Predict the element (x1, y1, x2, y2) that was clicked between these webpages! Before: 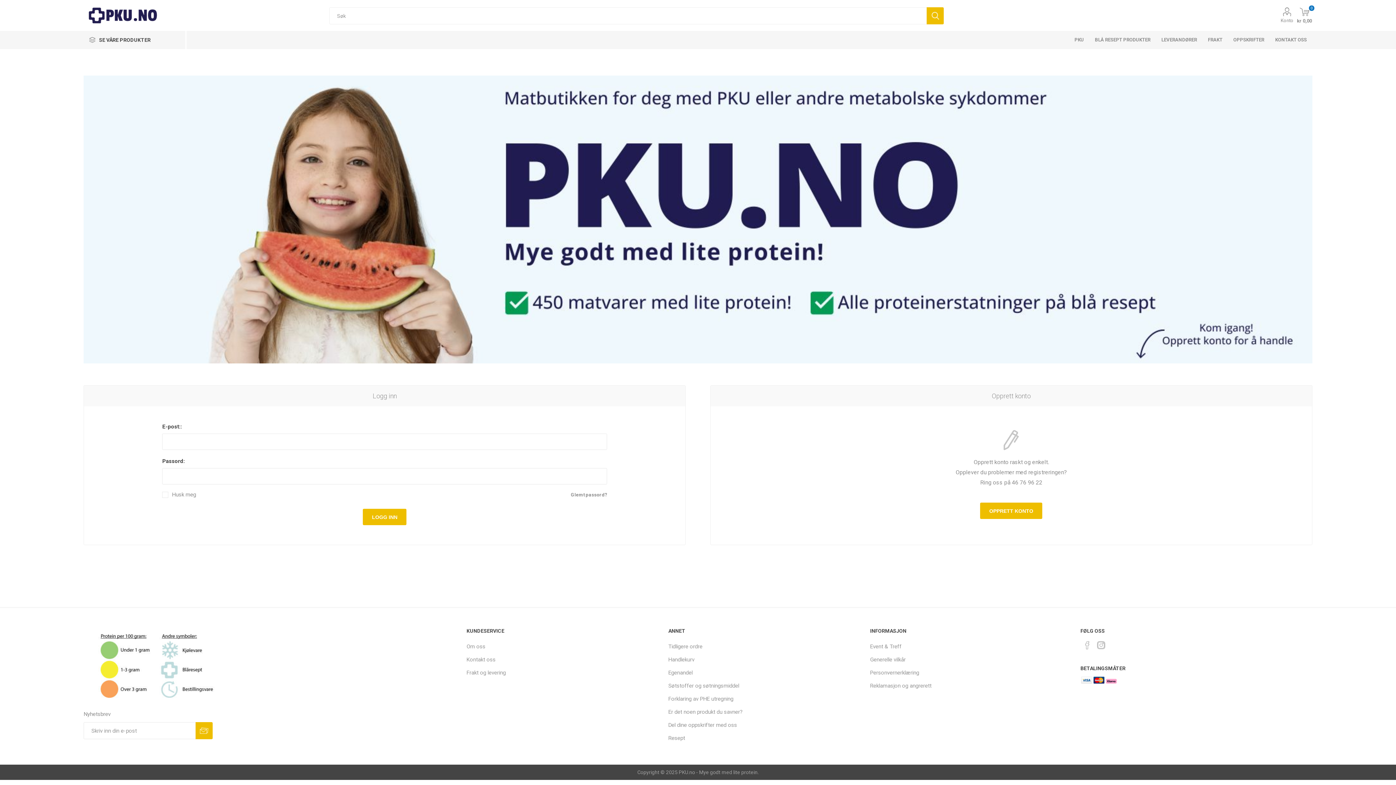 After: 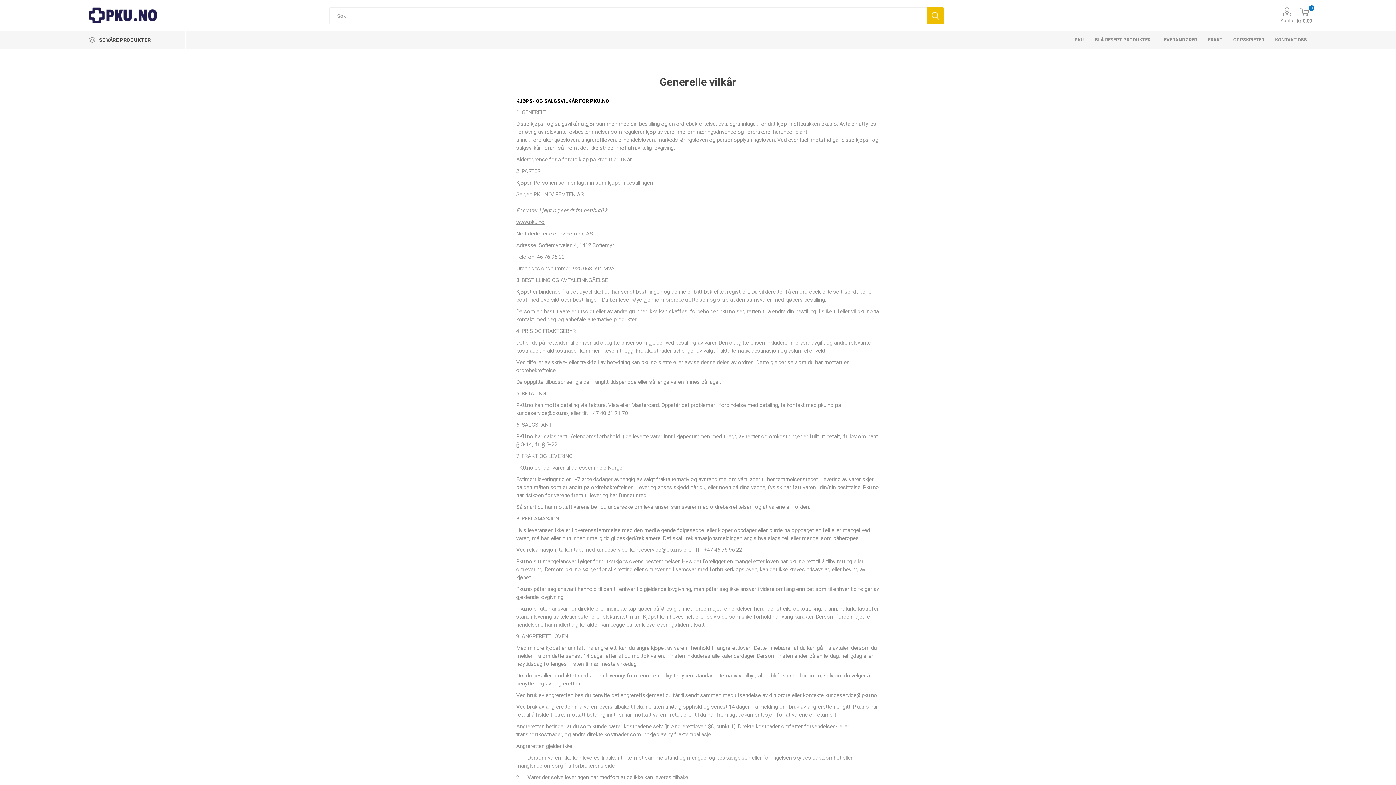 Action: bbox: (870, 656, 905, 663) label: Generelle vilkår